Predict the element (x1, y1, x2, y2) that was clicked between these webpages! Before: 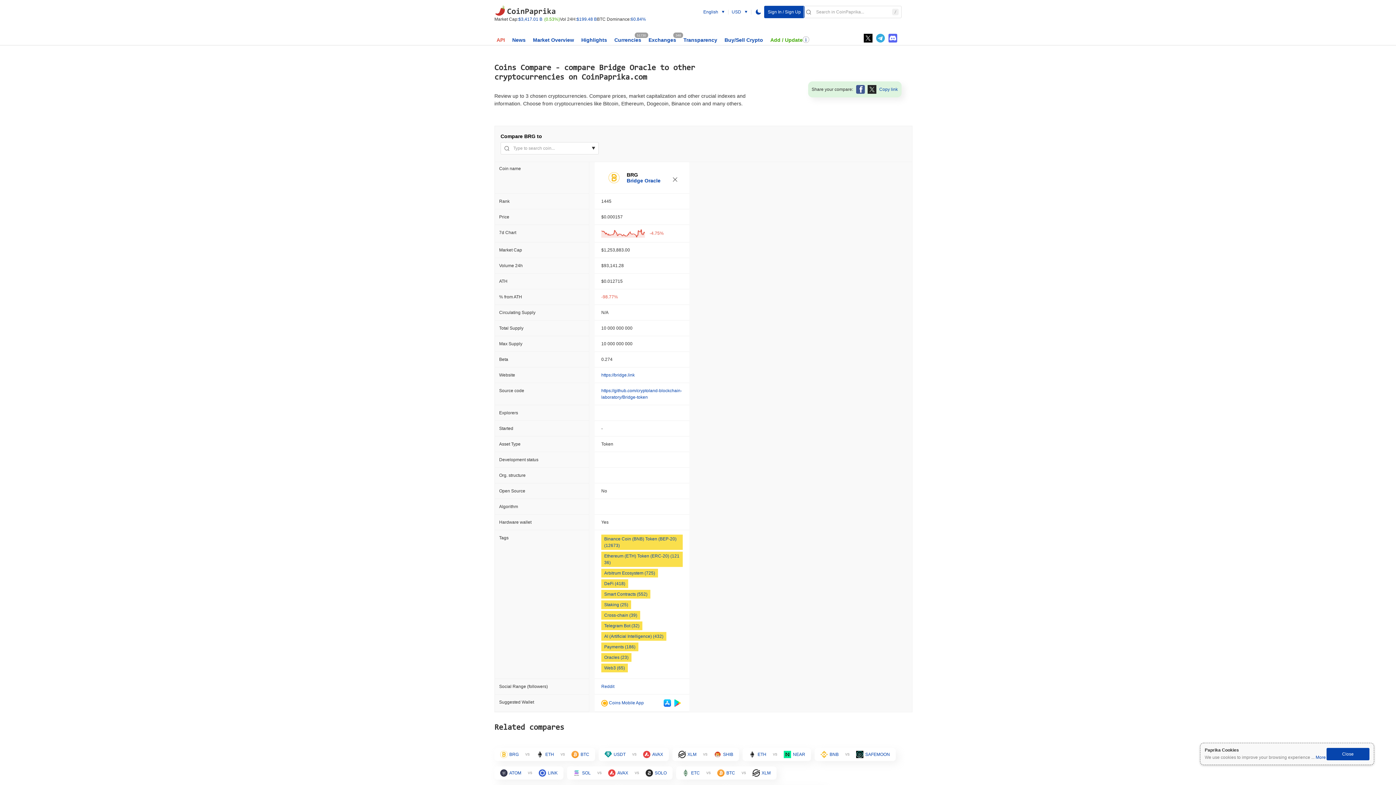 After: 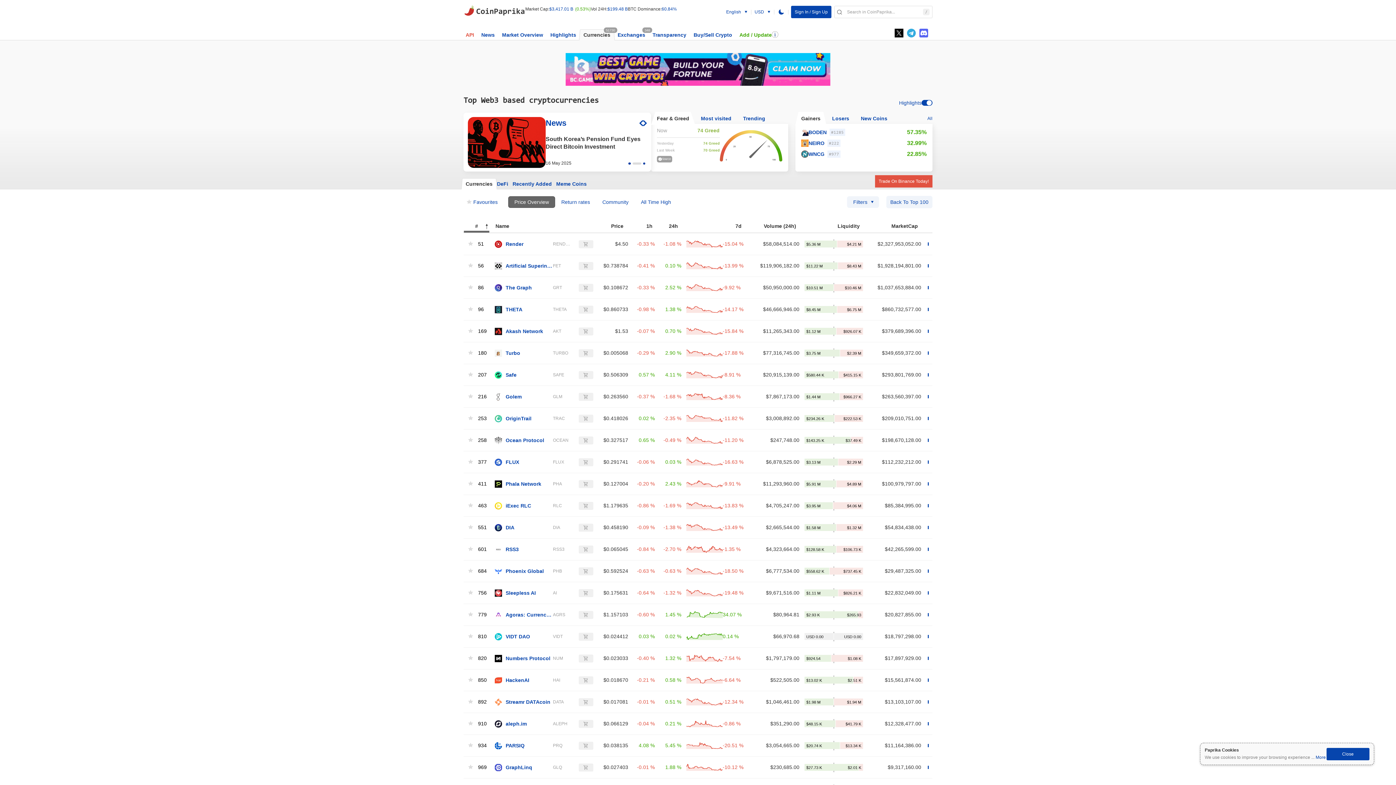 Action: bbox: (601, 664, 628, 672) label: Web3 (65)